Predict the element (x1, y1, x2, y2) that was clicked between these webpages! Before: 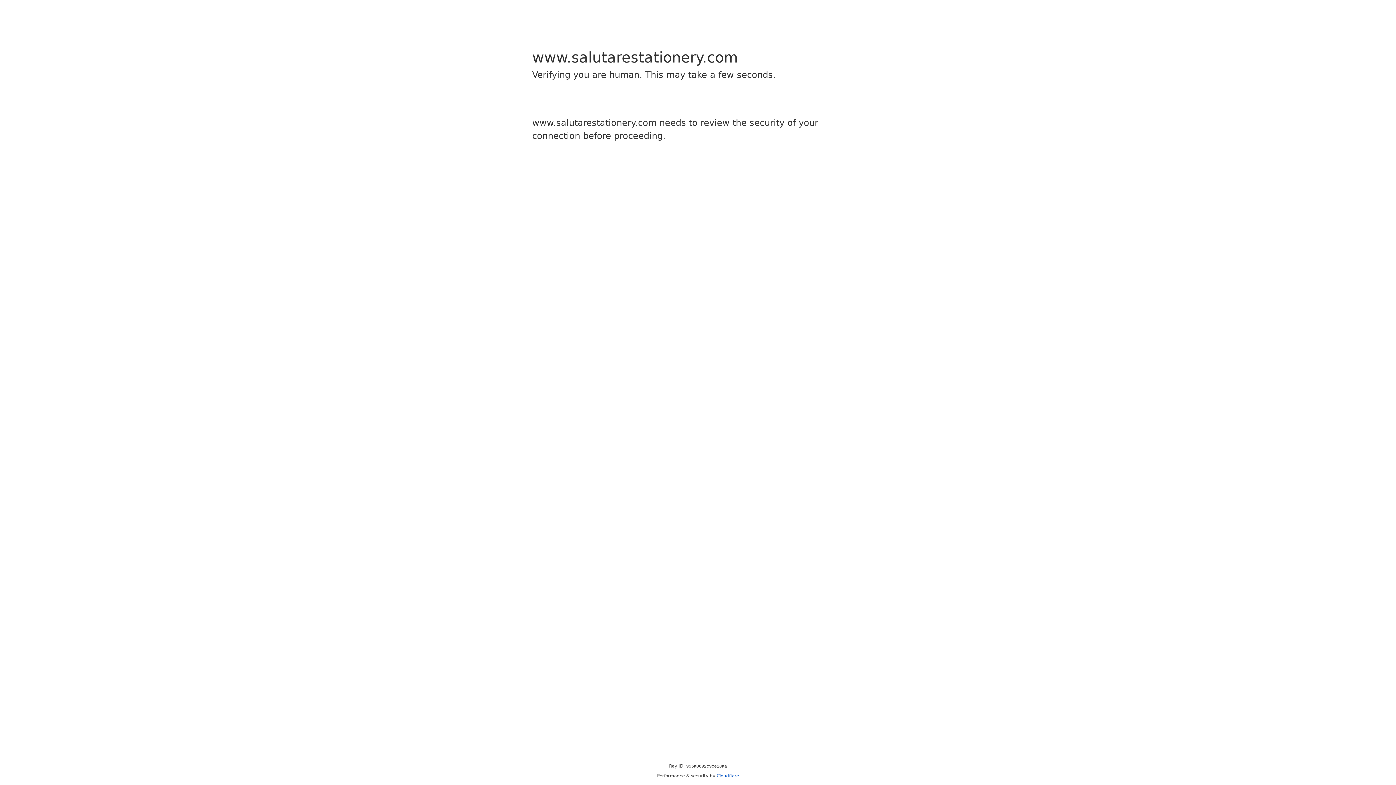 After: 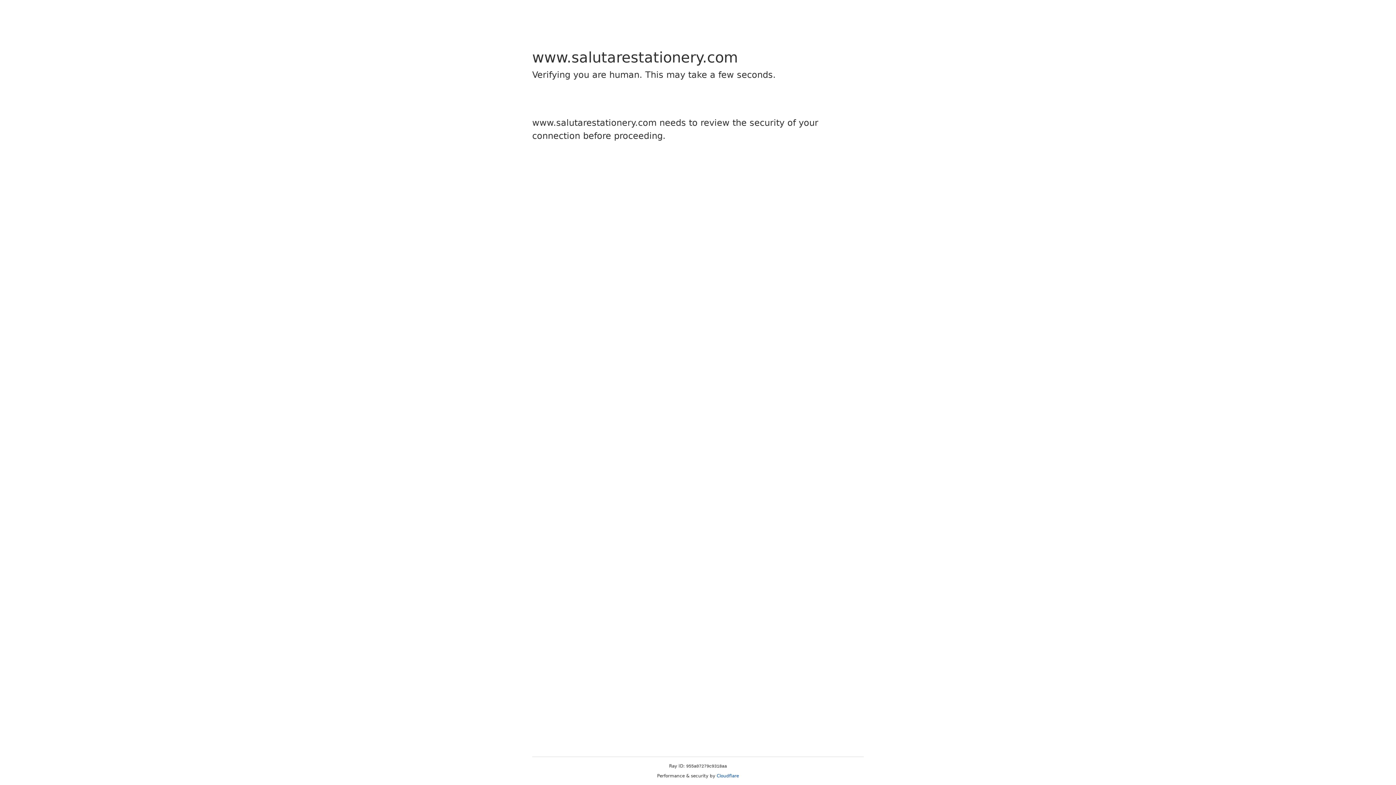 Action: bbox: (716, 773, 739, 778) label: Cloudflare